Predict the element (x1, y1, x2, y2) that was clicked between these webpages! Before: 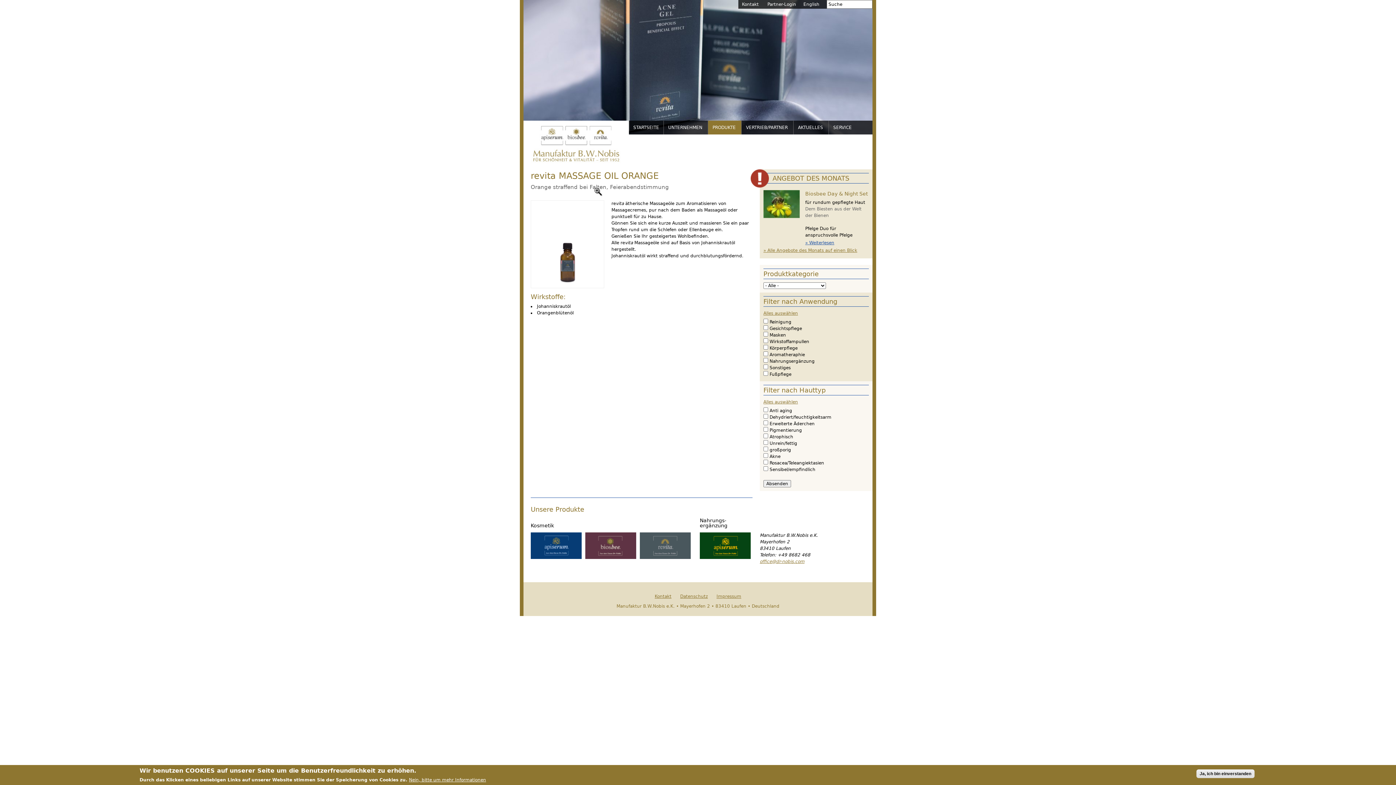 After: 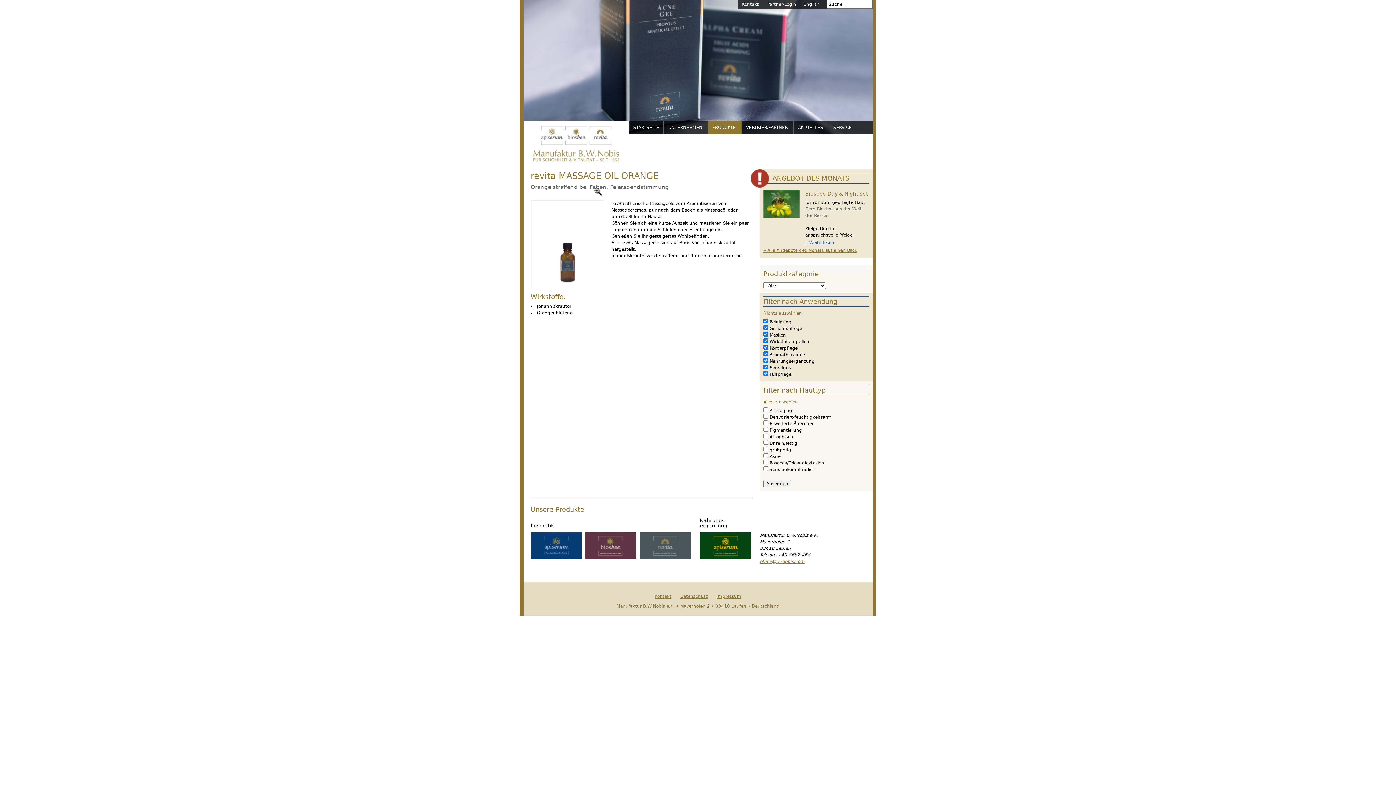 Action: label: Alles auswählen bbox: (763, 310, 869, 316)